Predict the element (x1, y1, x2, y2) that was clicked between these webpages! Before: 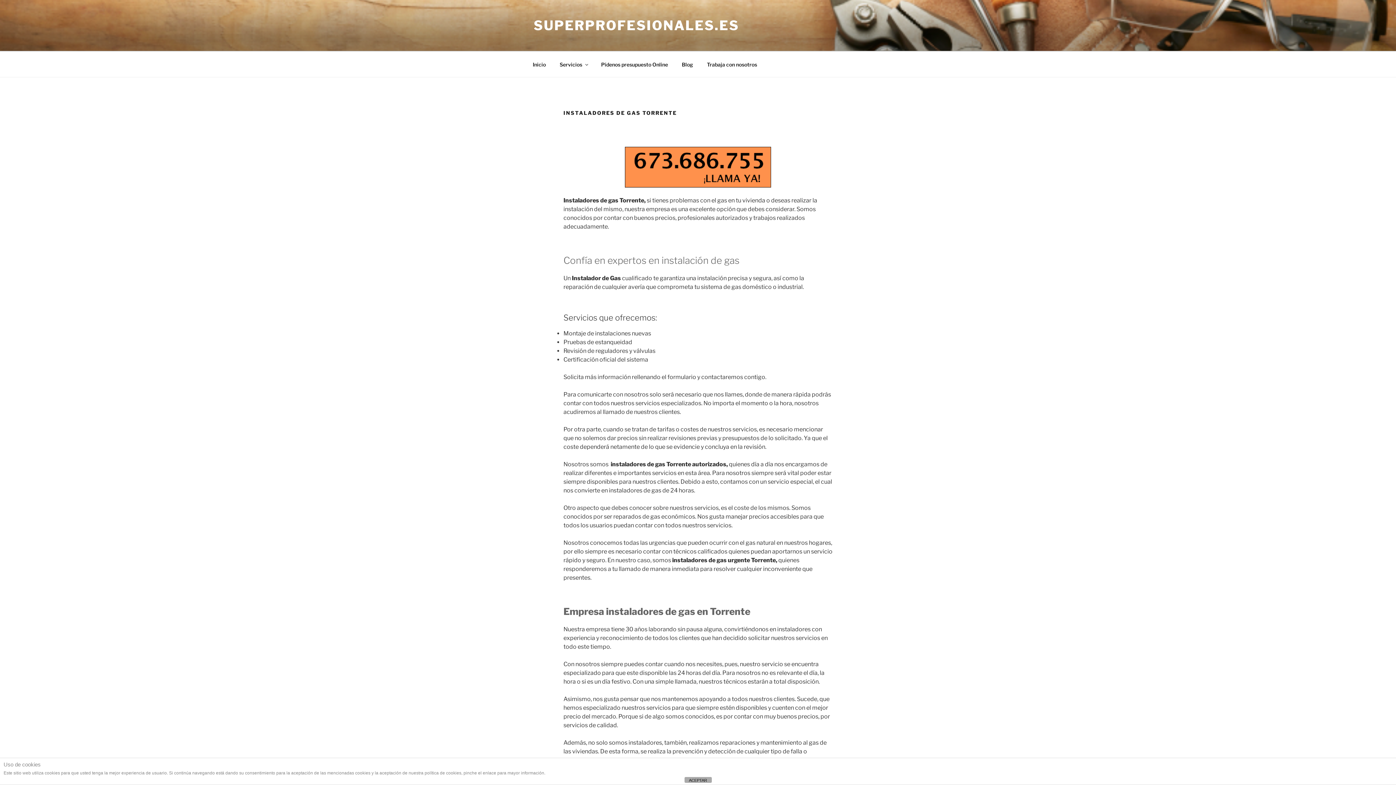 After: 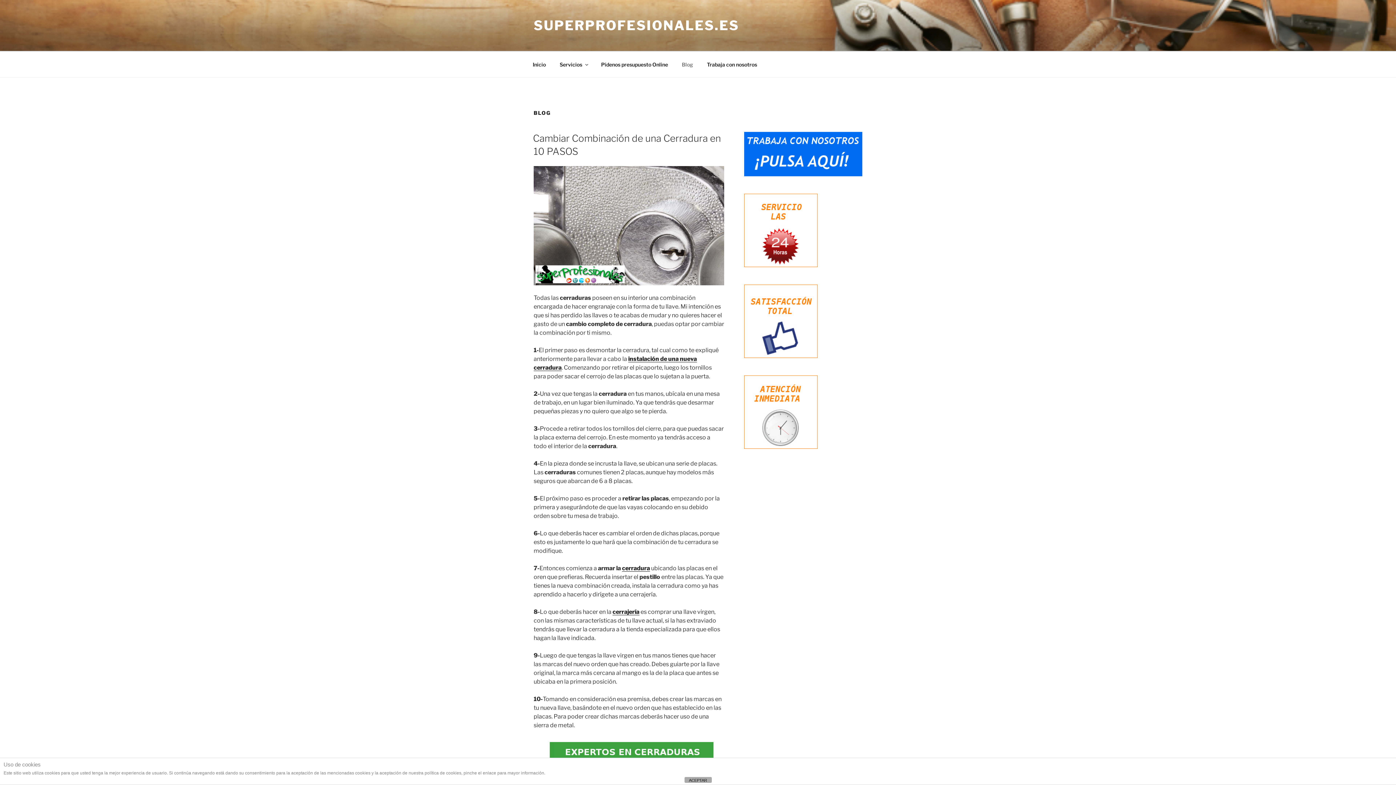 Action: label: Blog bbox: (675, 55, 699, 73)